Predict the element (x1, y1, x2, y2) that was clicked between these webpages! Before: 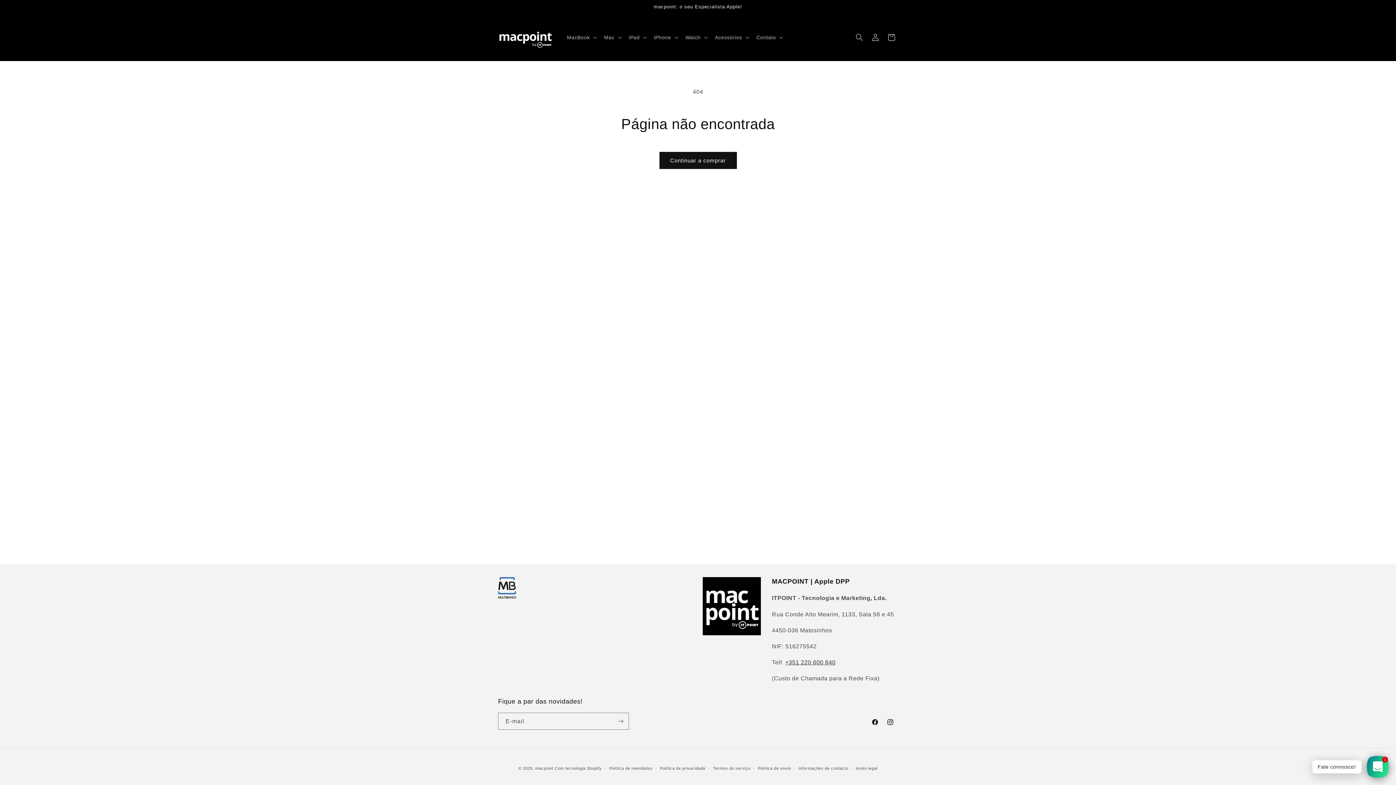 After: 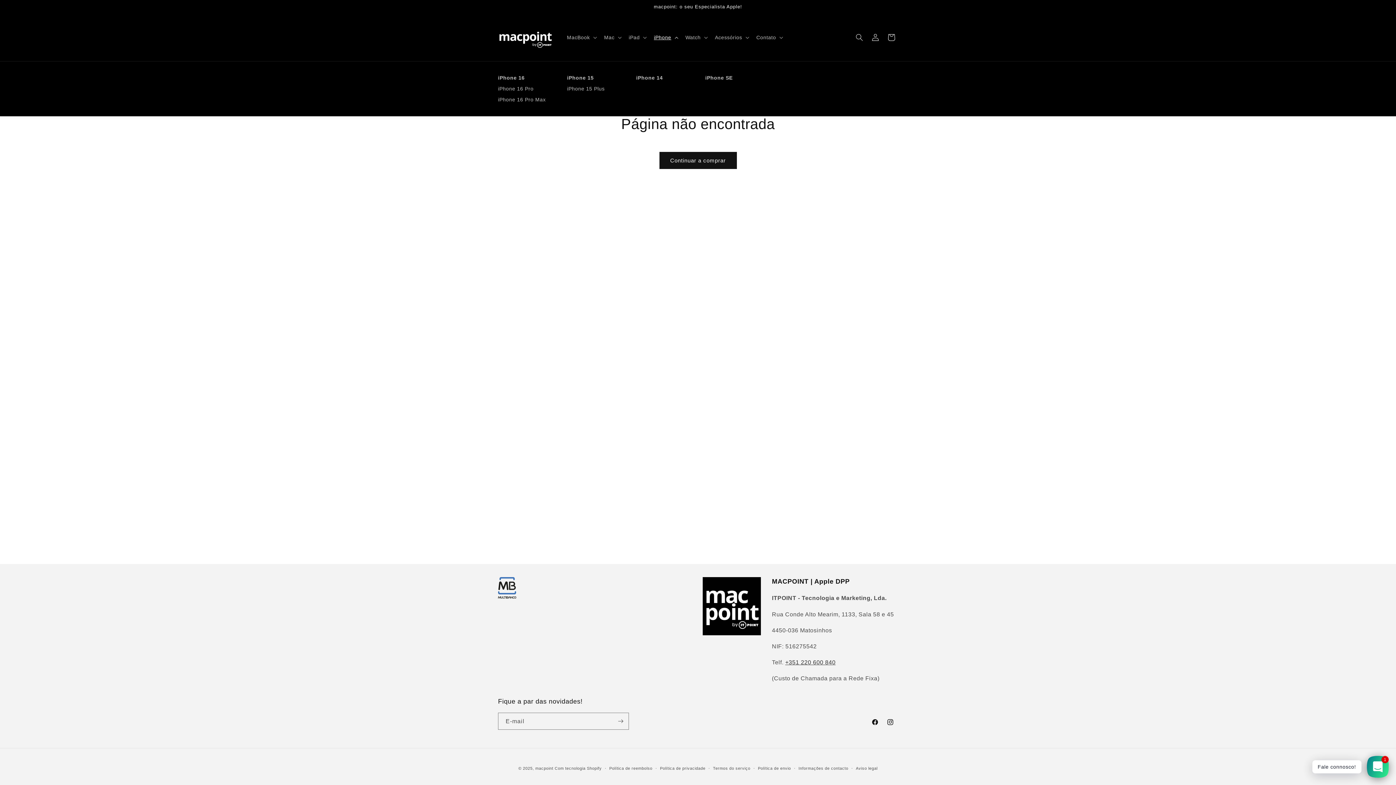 Action: label: iPhone bbox: (649, 29, 681, 45)